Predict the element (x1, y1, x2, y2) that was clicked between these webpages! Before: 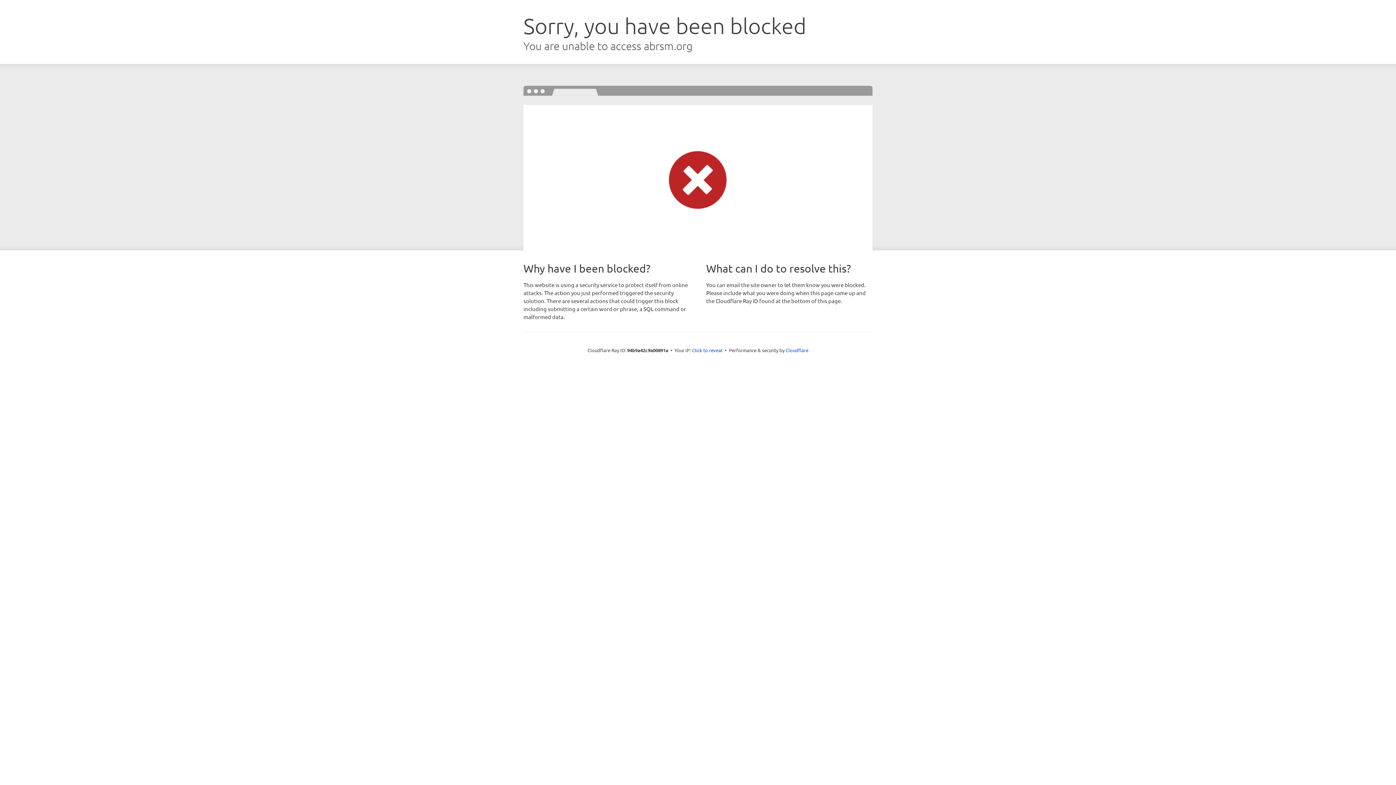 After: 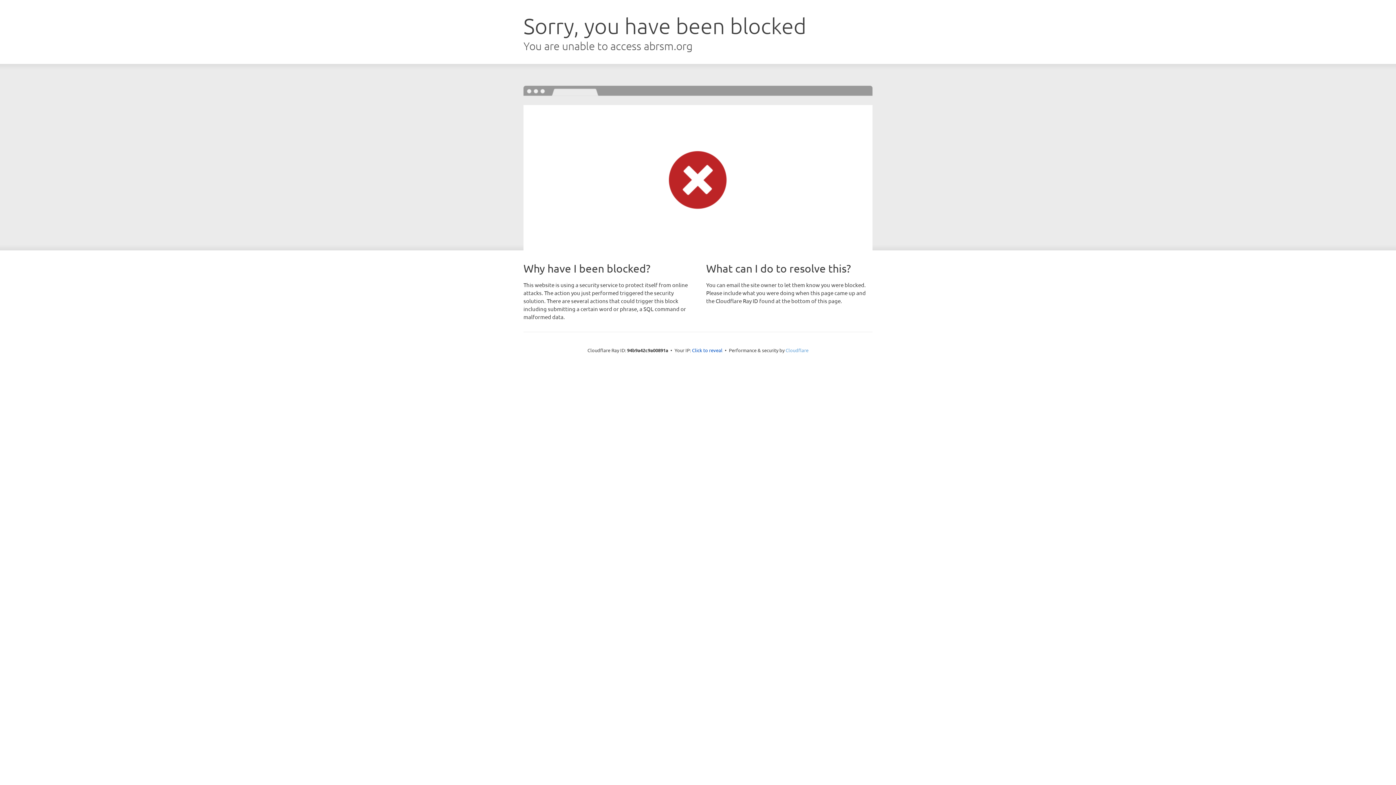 Action: bbox: (785, 347, 808, 353) label: Cloudflare